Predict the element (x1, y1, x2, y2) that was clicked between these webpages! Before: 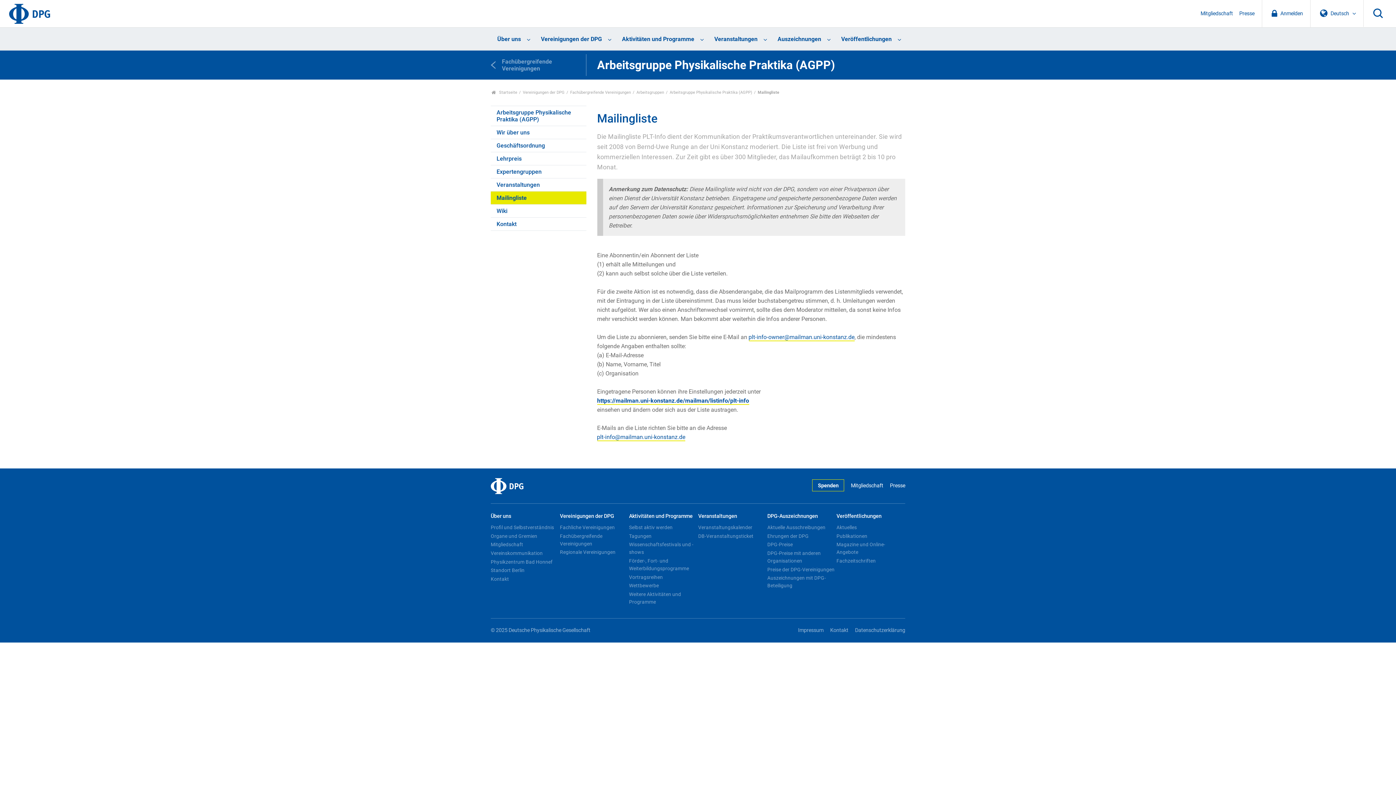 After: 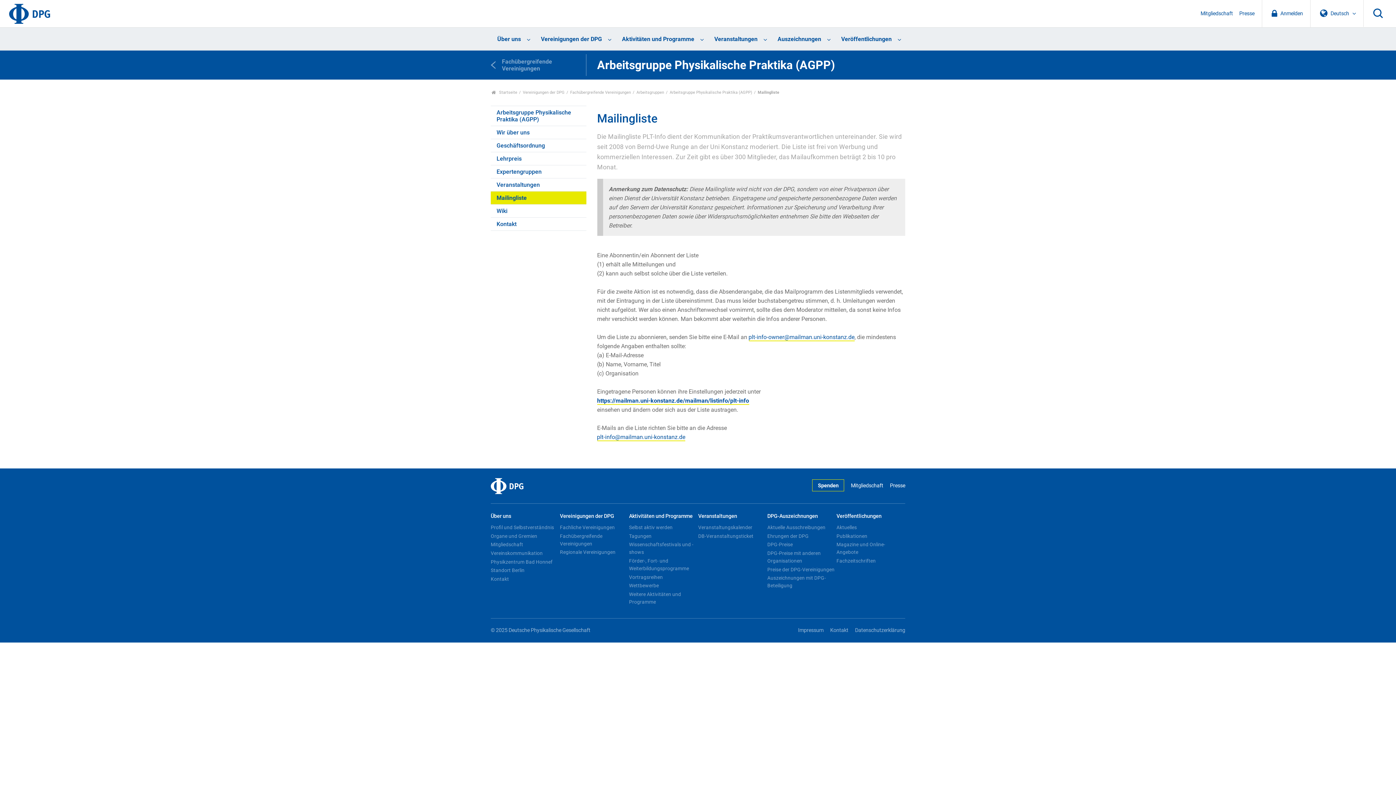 Action: label: https://mailman.uni-konstanz.de/mailman/listinfo/plt-info bbox: (597, 397, 749, 405)